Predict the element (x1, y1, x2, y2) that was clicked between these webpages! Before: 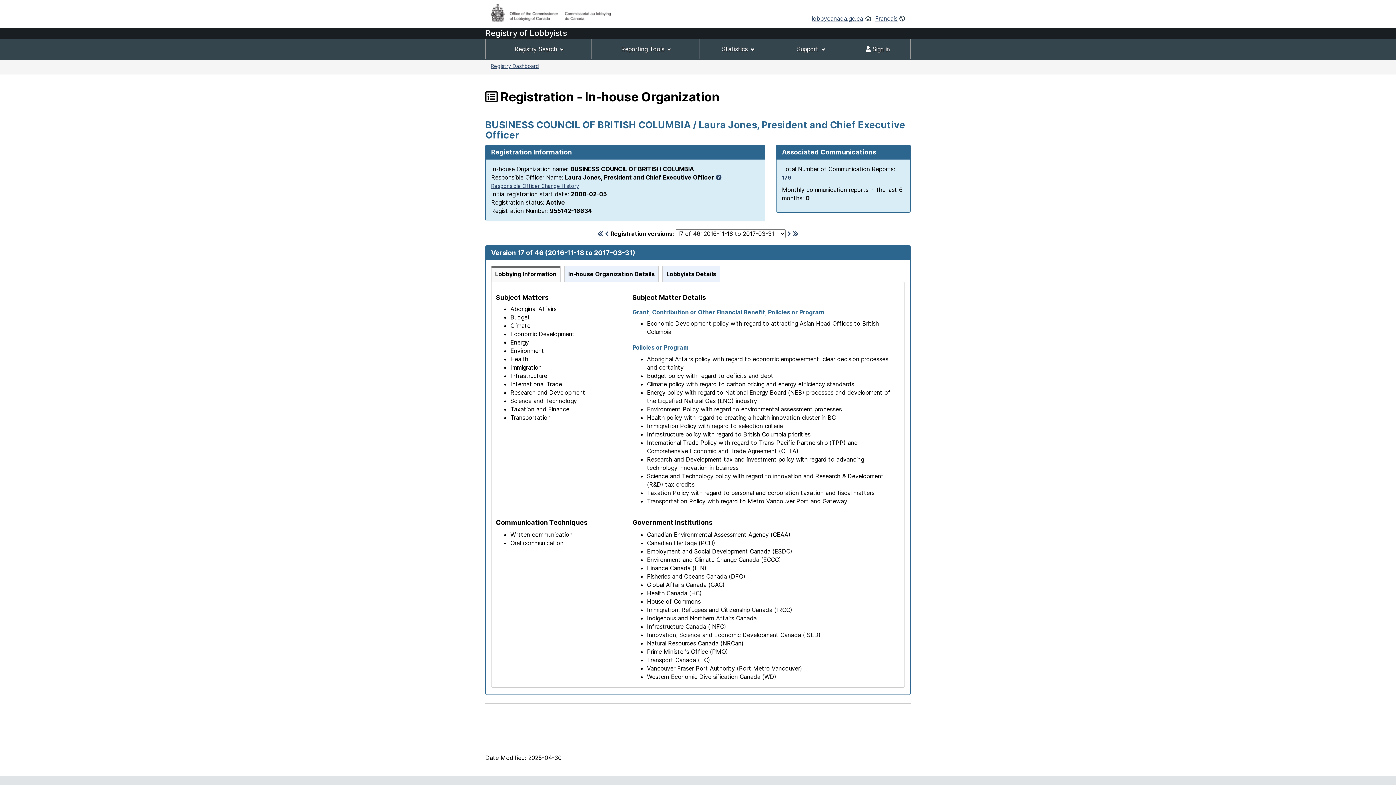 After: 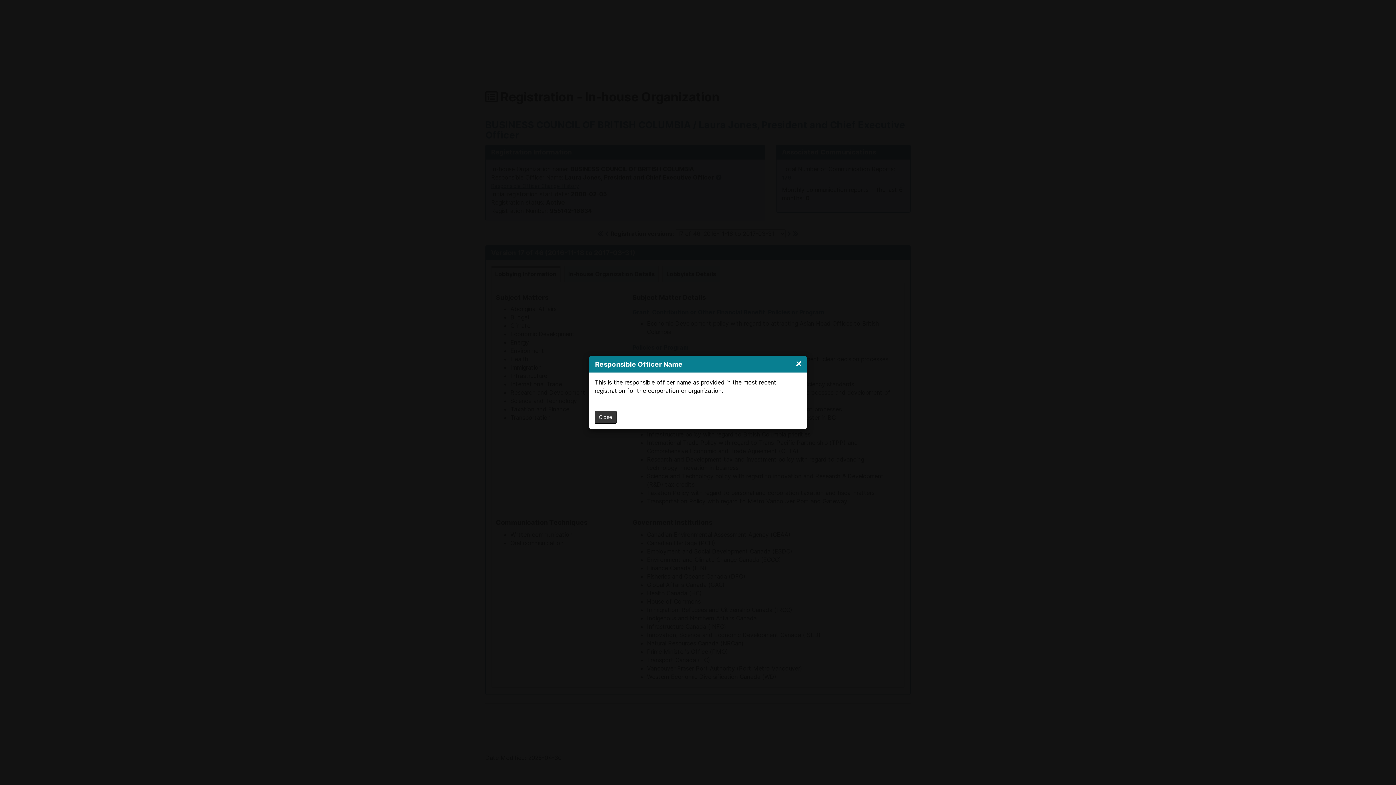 Action: bbox: (716, 173, 721, 181)